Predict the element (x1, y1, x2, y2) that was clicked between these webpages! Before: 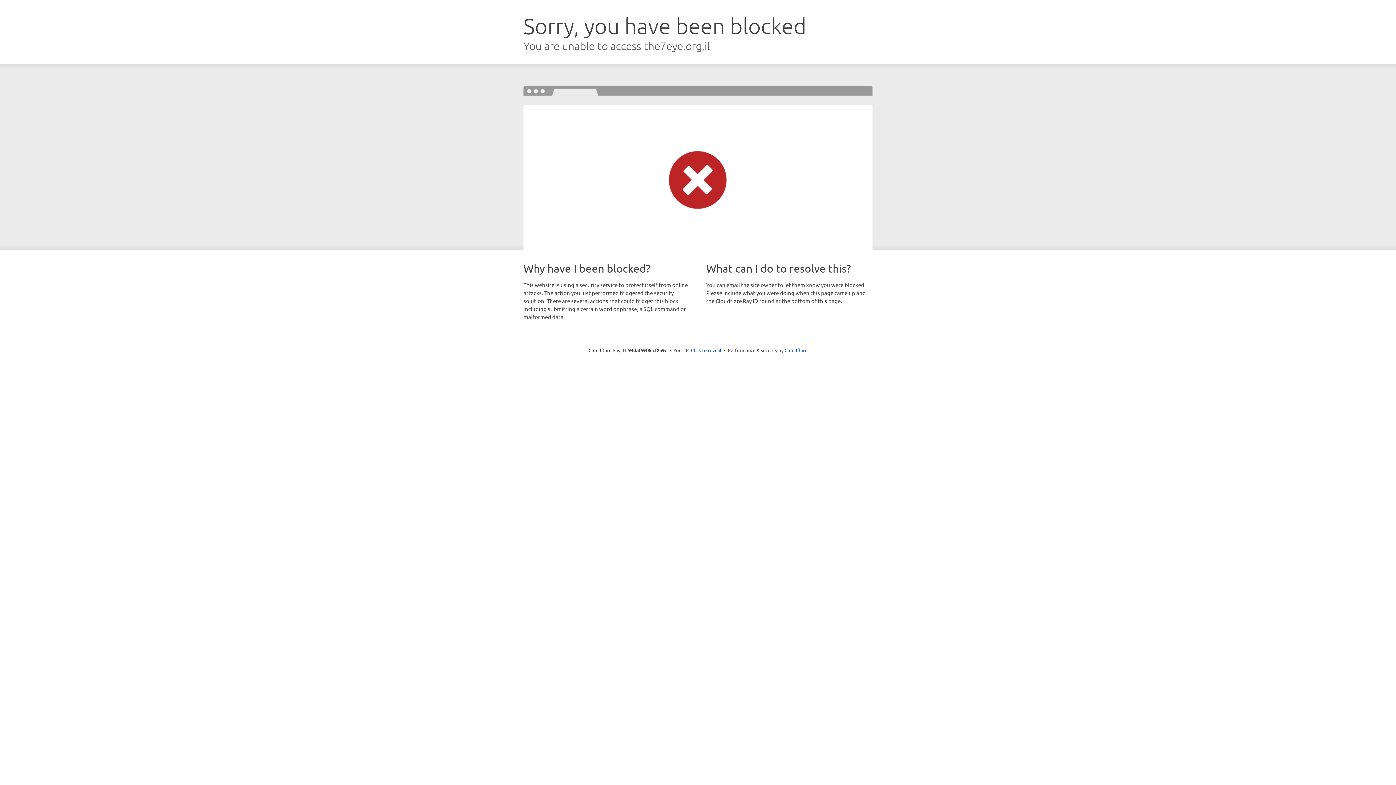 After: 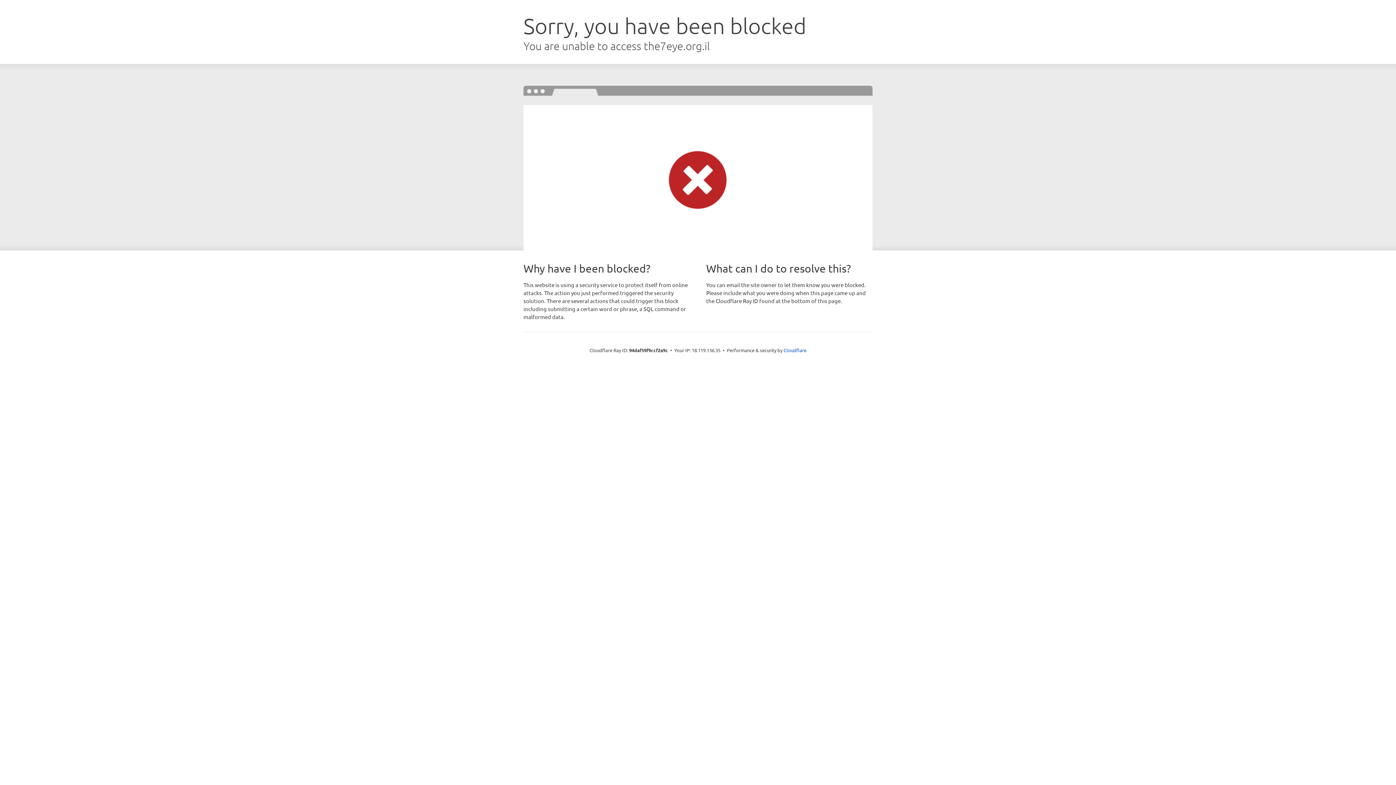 Action: label: Click to reveal bbox: (691, 346, 721, 353)